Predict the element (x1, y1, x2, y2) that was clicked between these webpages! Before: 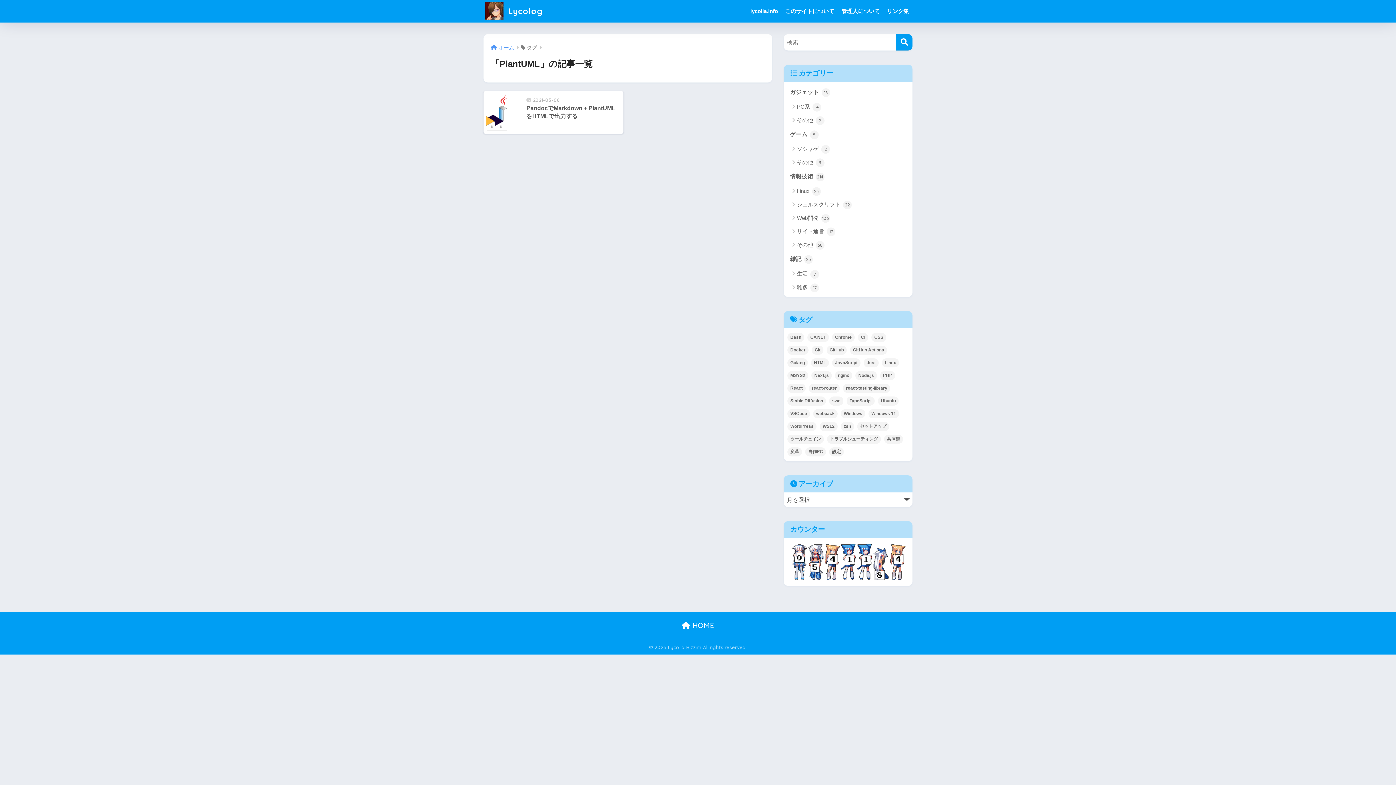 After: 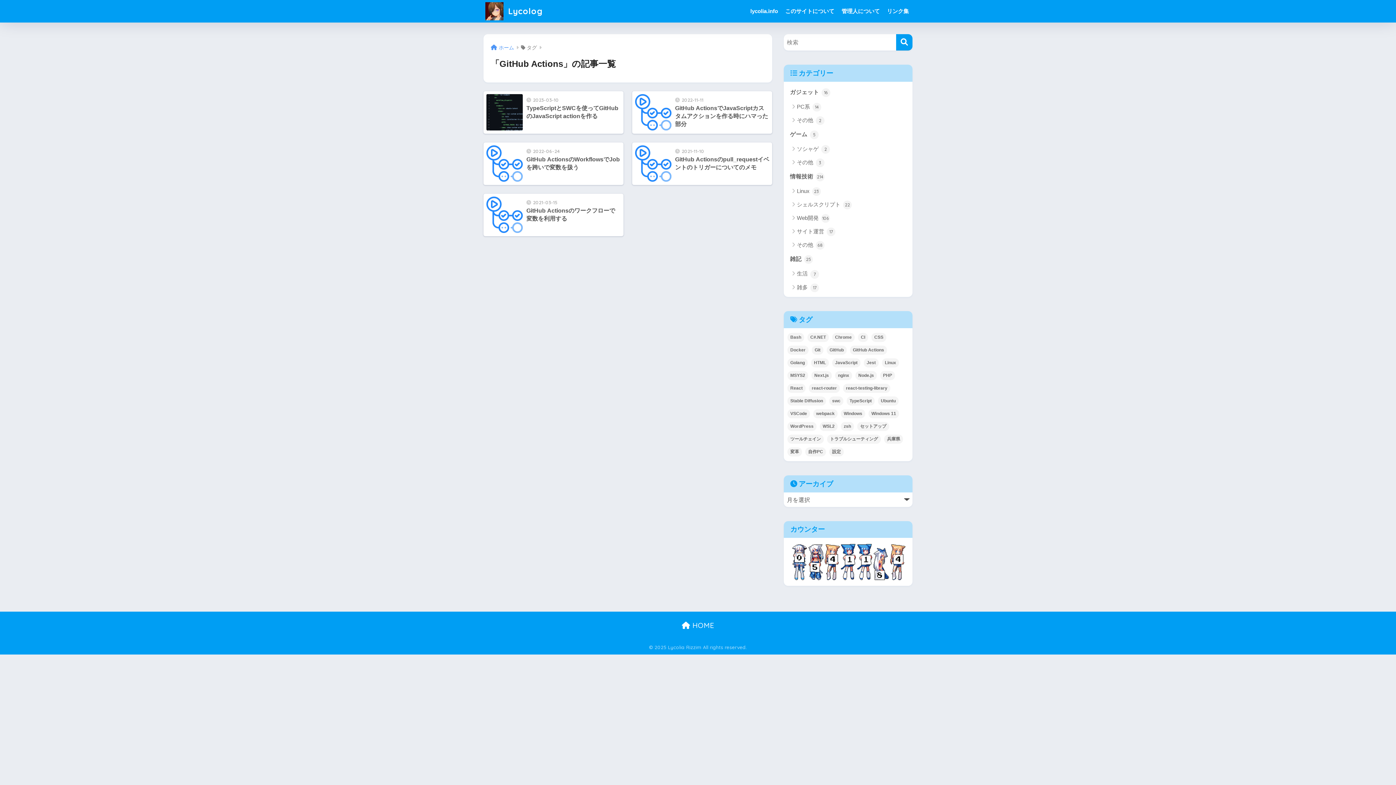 Action: bbox: (850, 345, 887, 354) label: GitHub Actions (5個の項目)